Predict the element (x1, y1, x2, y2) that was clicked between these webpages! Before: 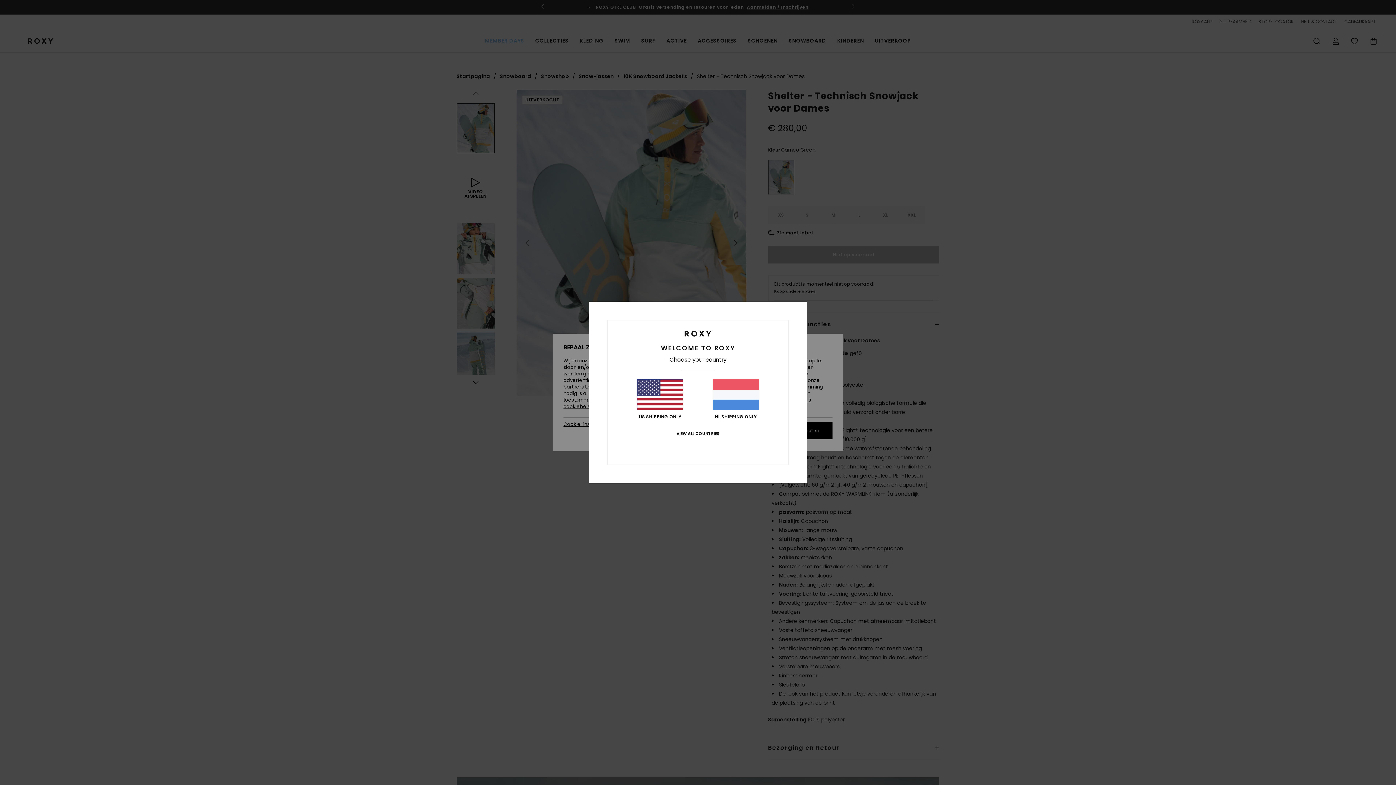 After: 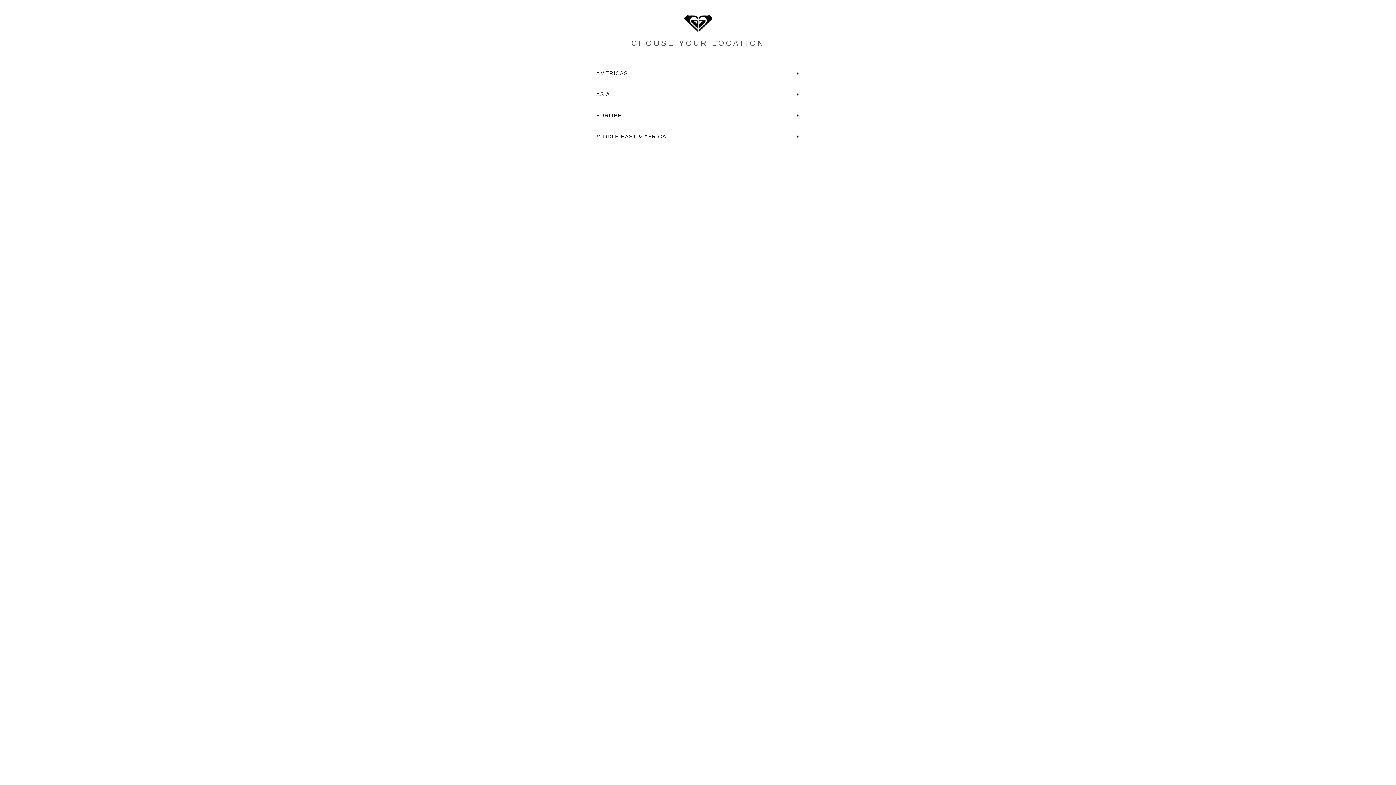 Action: label: VIEW ALL COUNTRIES bbox: (676, 431, 719, 436)